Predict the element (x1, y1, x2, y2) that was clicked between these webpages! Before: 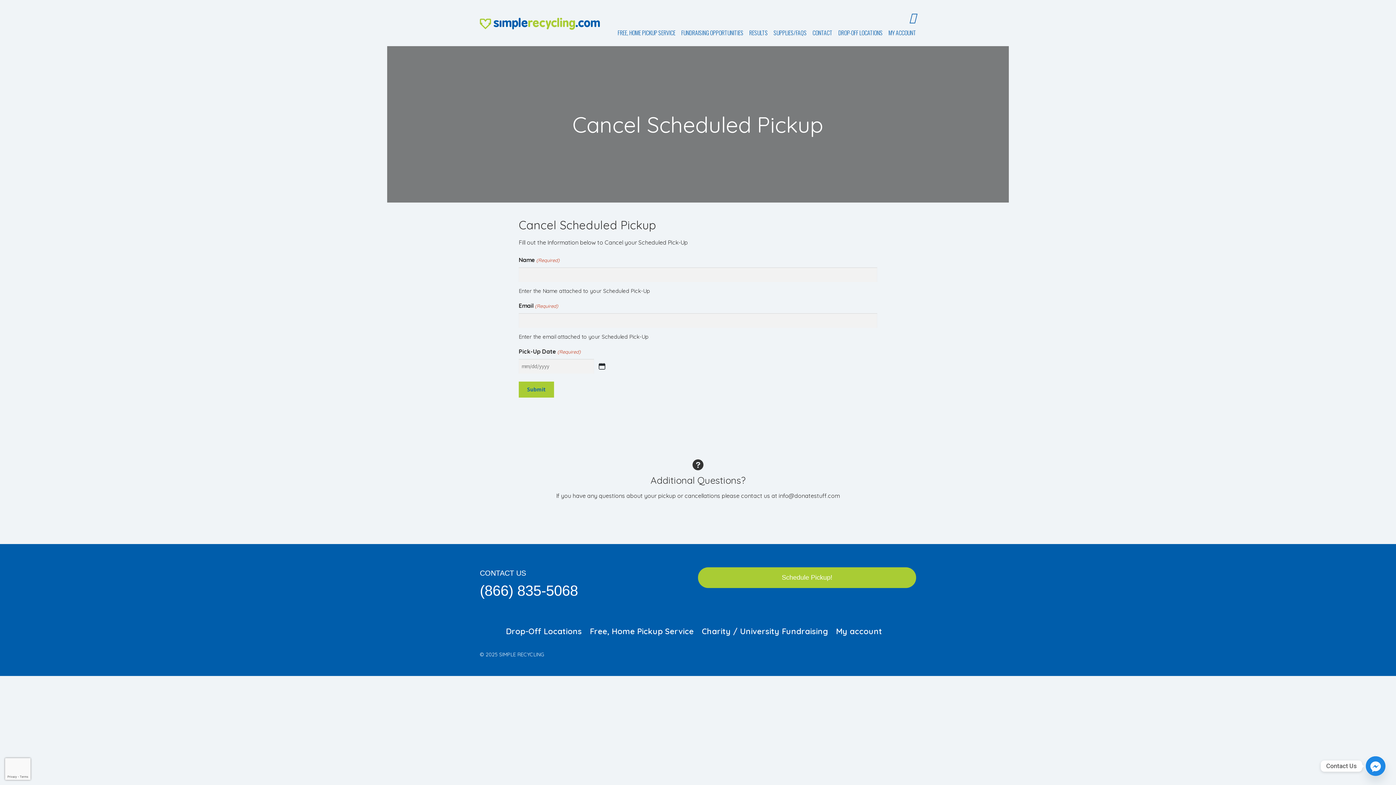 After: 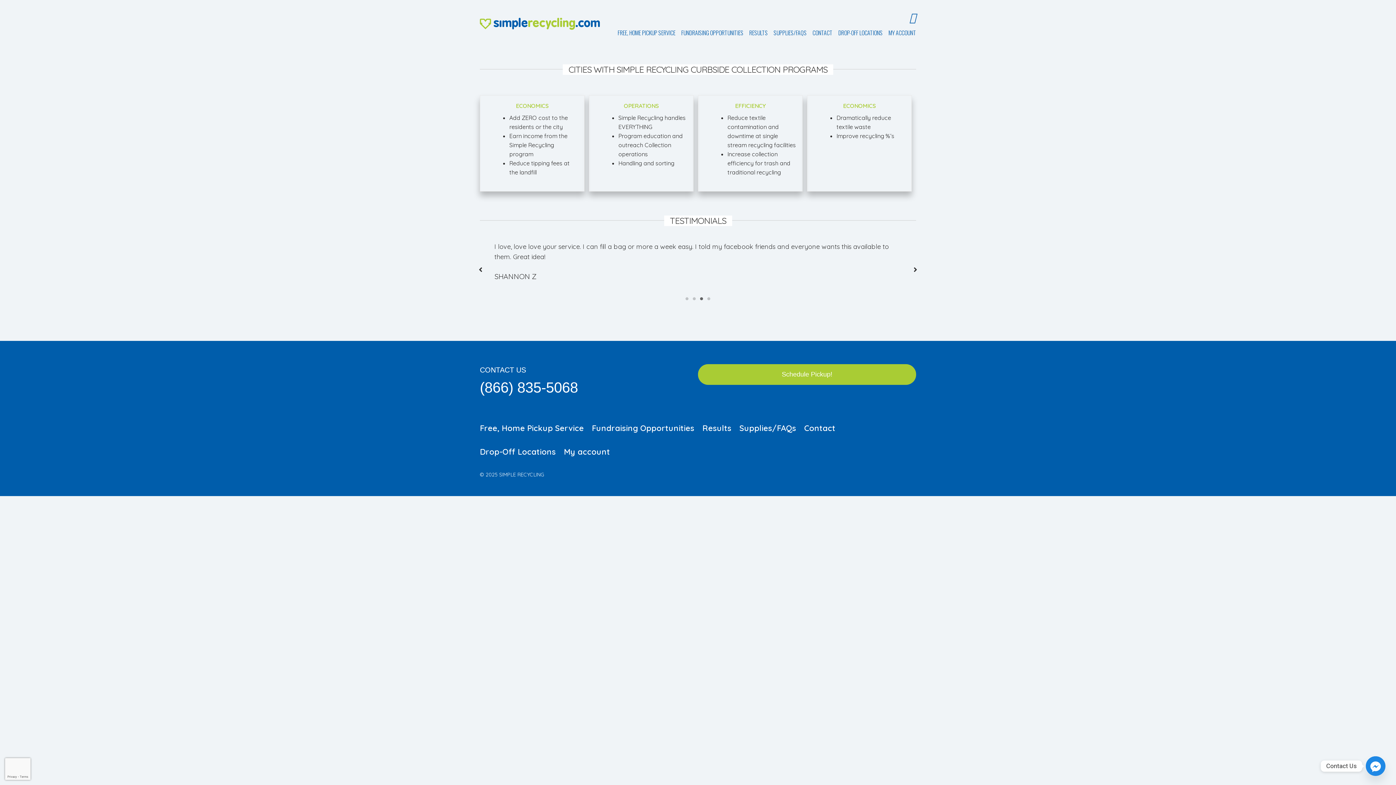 Action: label: RESULTS bbox: (743, 28, 768, 37)